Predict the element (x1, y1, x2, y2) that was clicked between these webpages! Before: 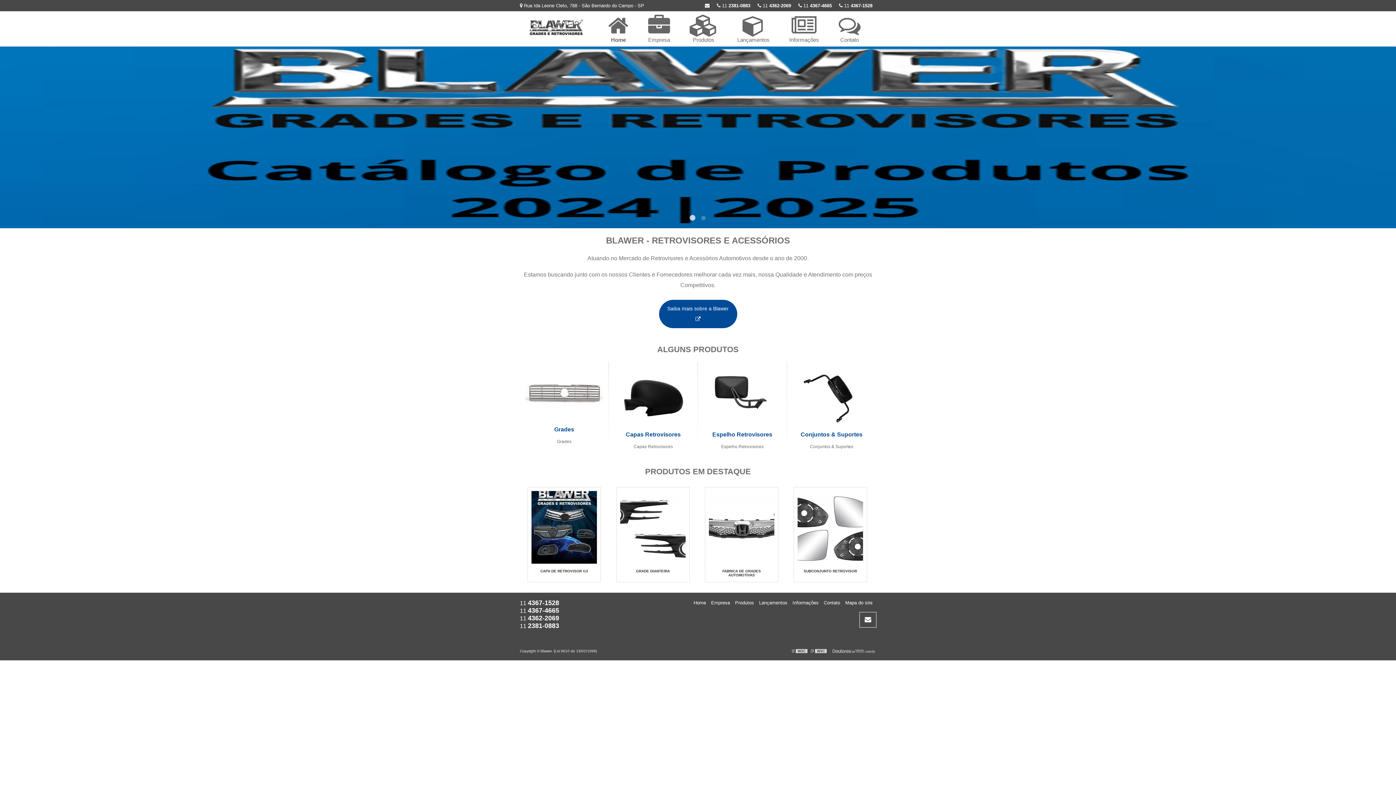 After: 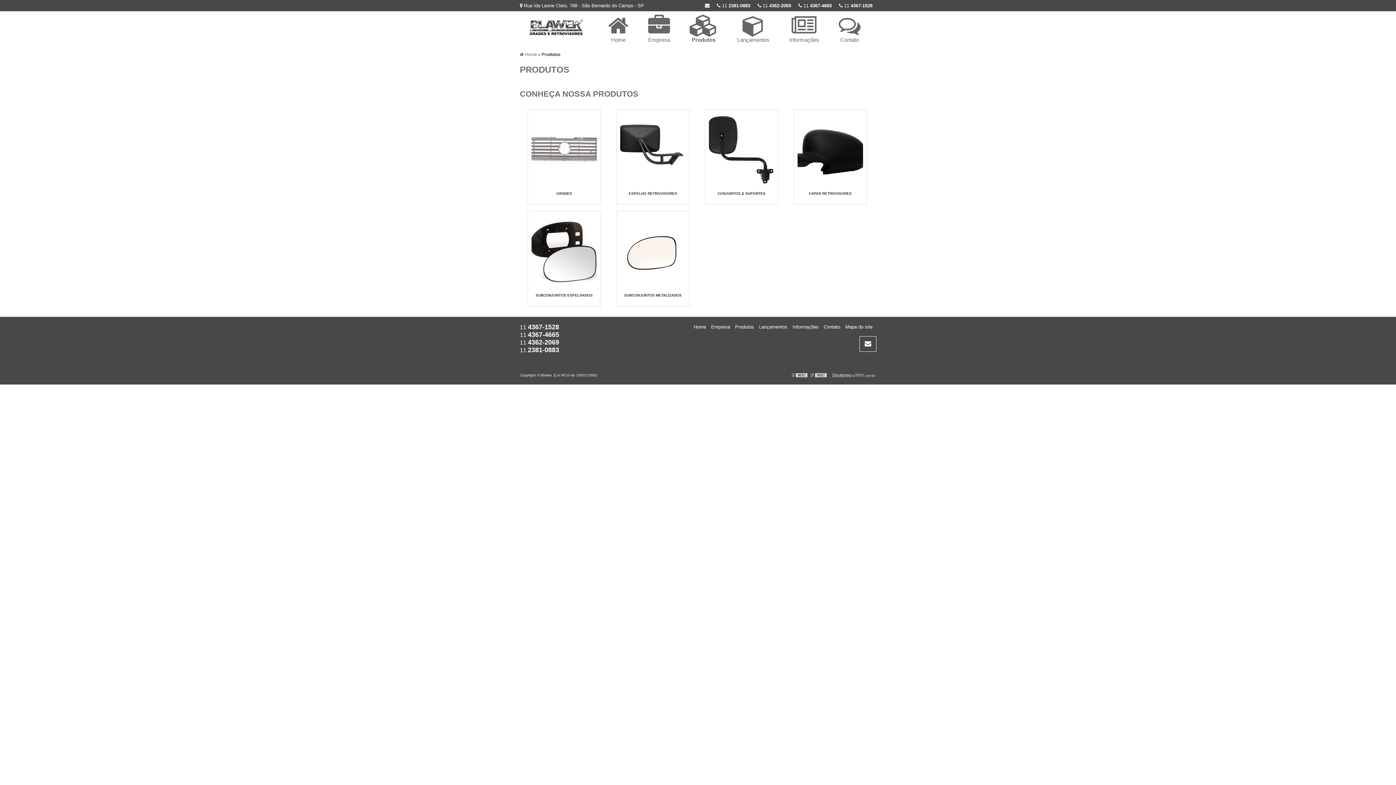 Action: bbox: (735, 600, 754, 605) label: Produtos